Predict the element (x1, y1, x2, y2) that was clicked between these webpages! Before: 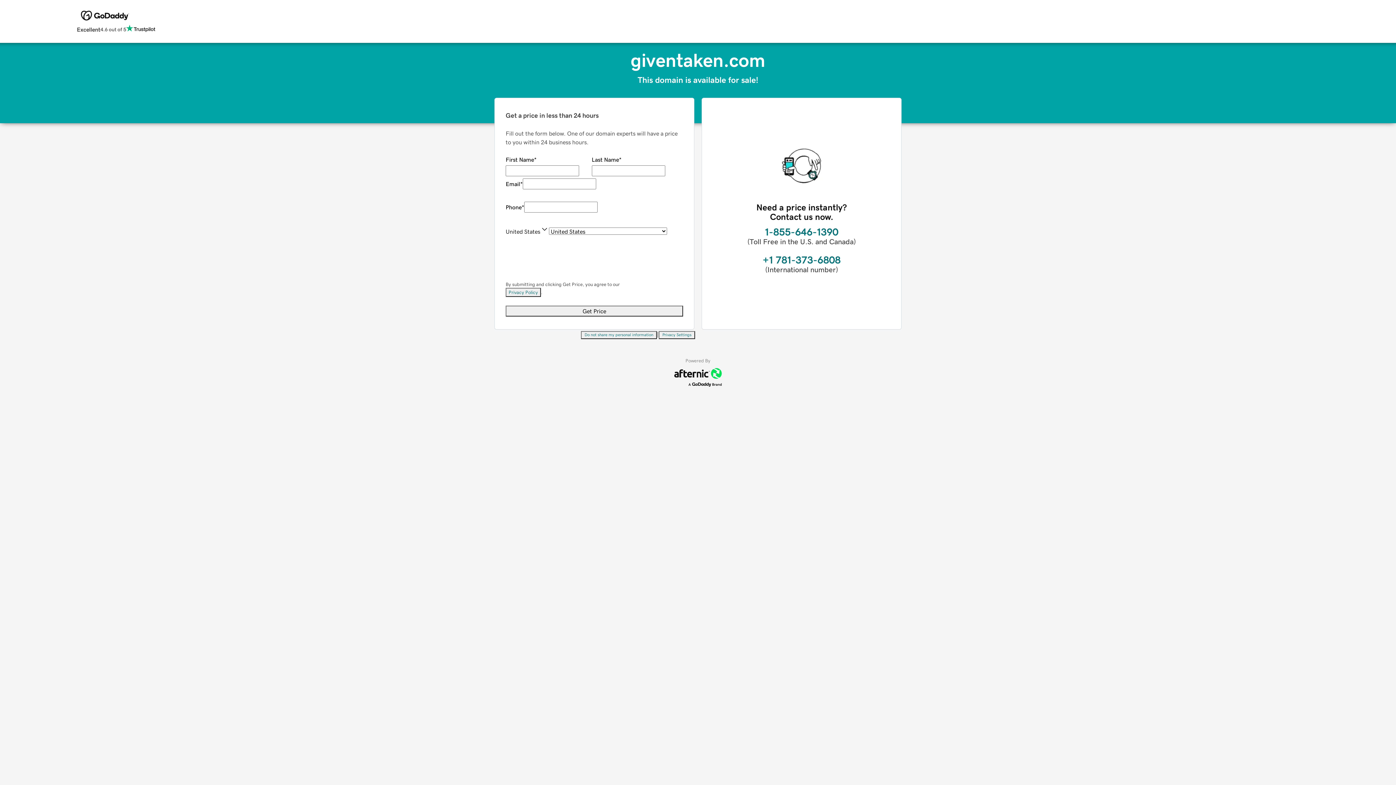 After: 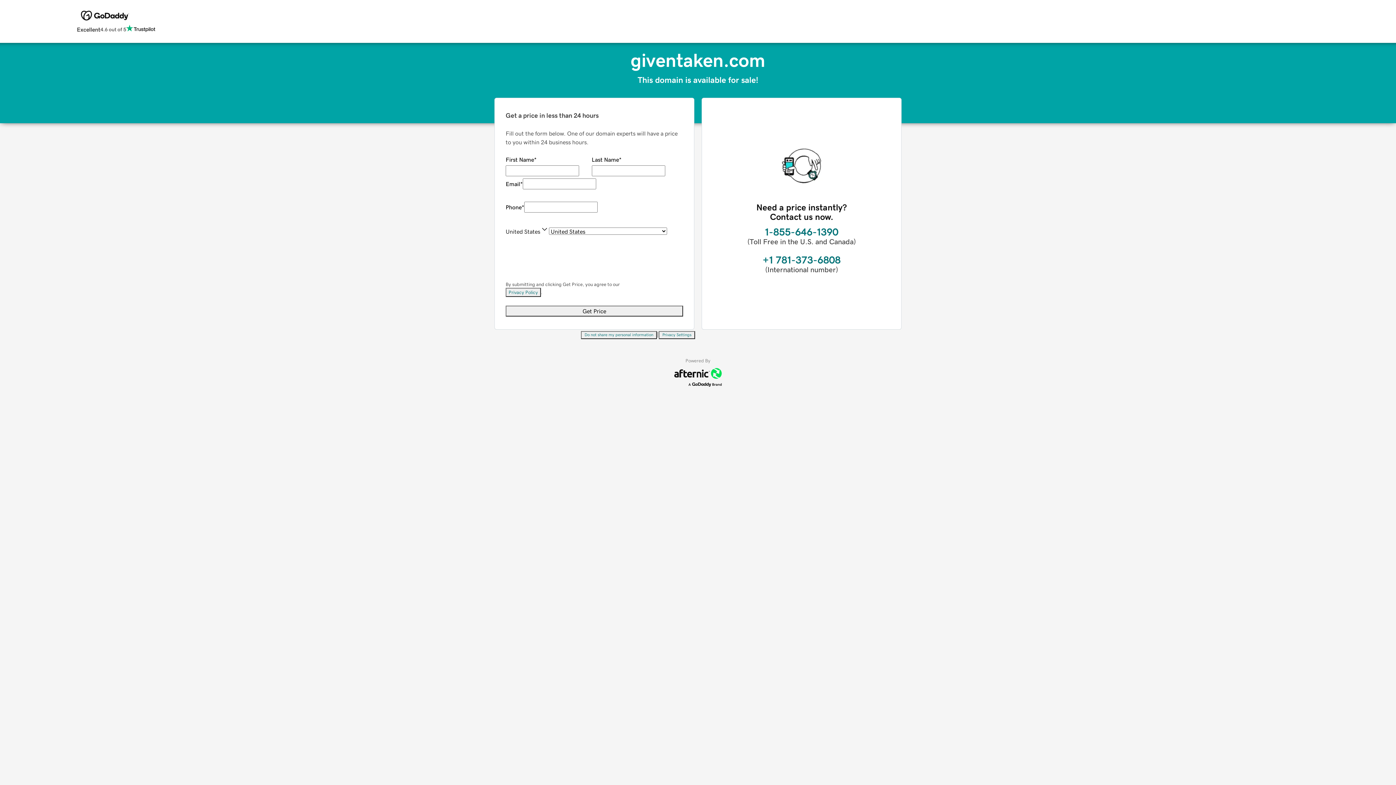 Action: bbox: (581, 331, 657, 339) label: Do not share my personal information